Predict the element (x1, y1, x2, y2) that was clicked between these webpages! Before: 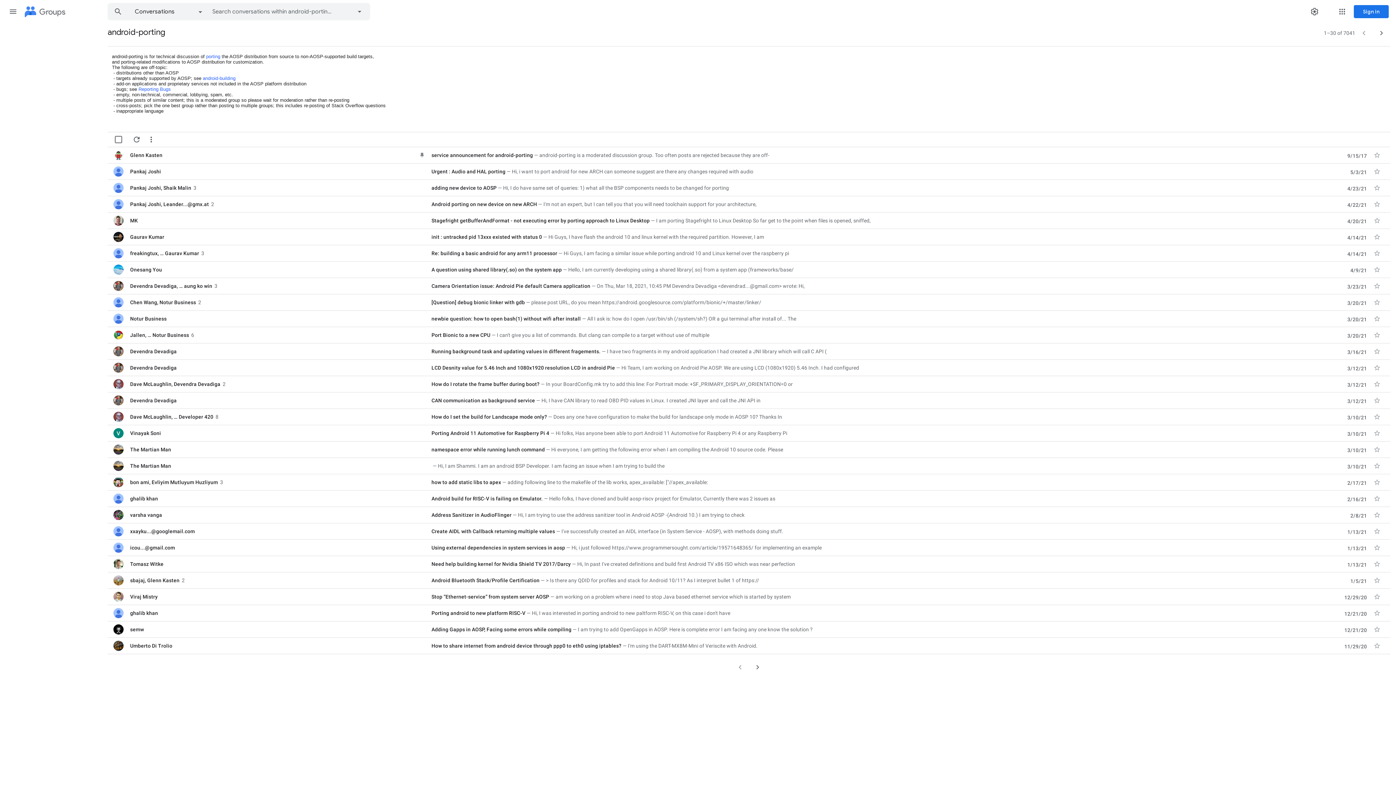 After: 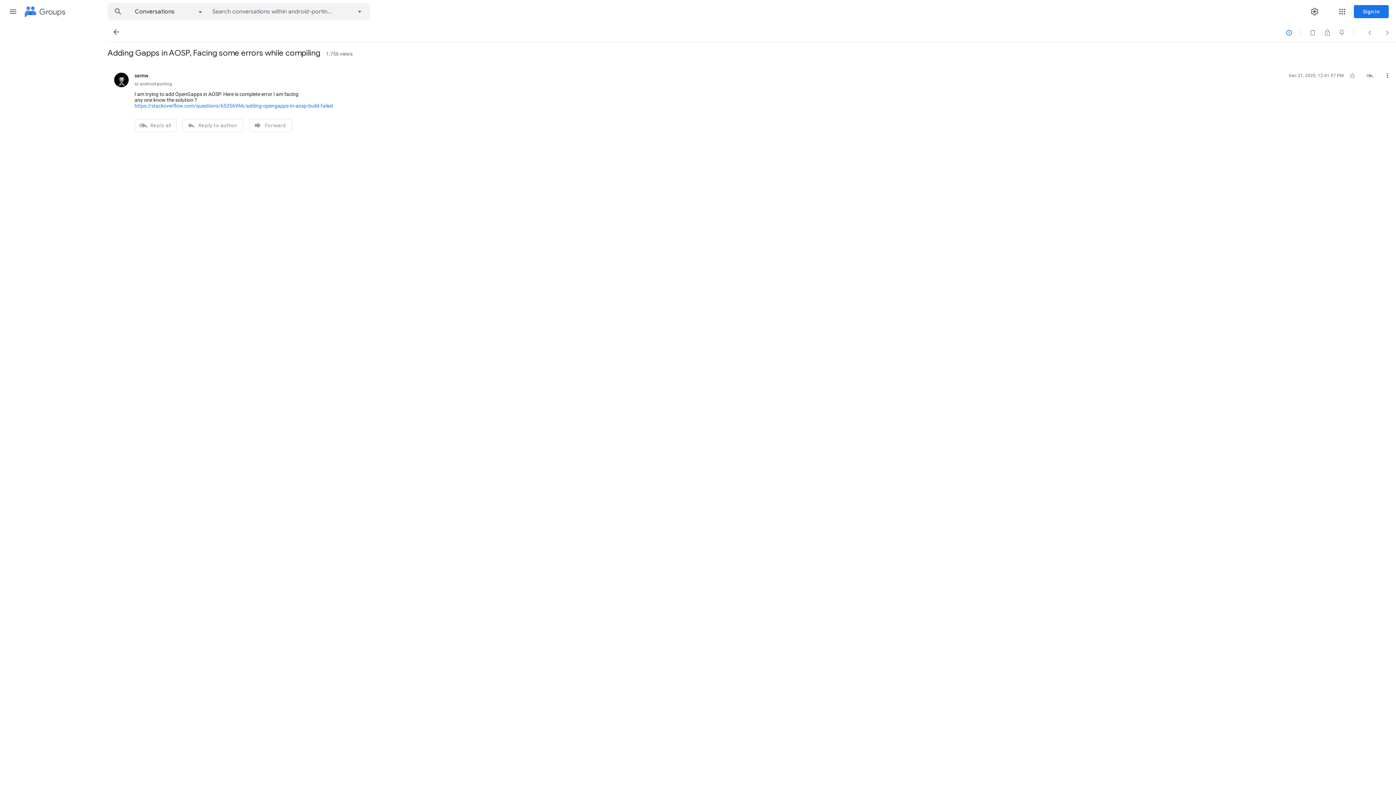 Action: bbox: (130, 626, 424, 633) label: semw